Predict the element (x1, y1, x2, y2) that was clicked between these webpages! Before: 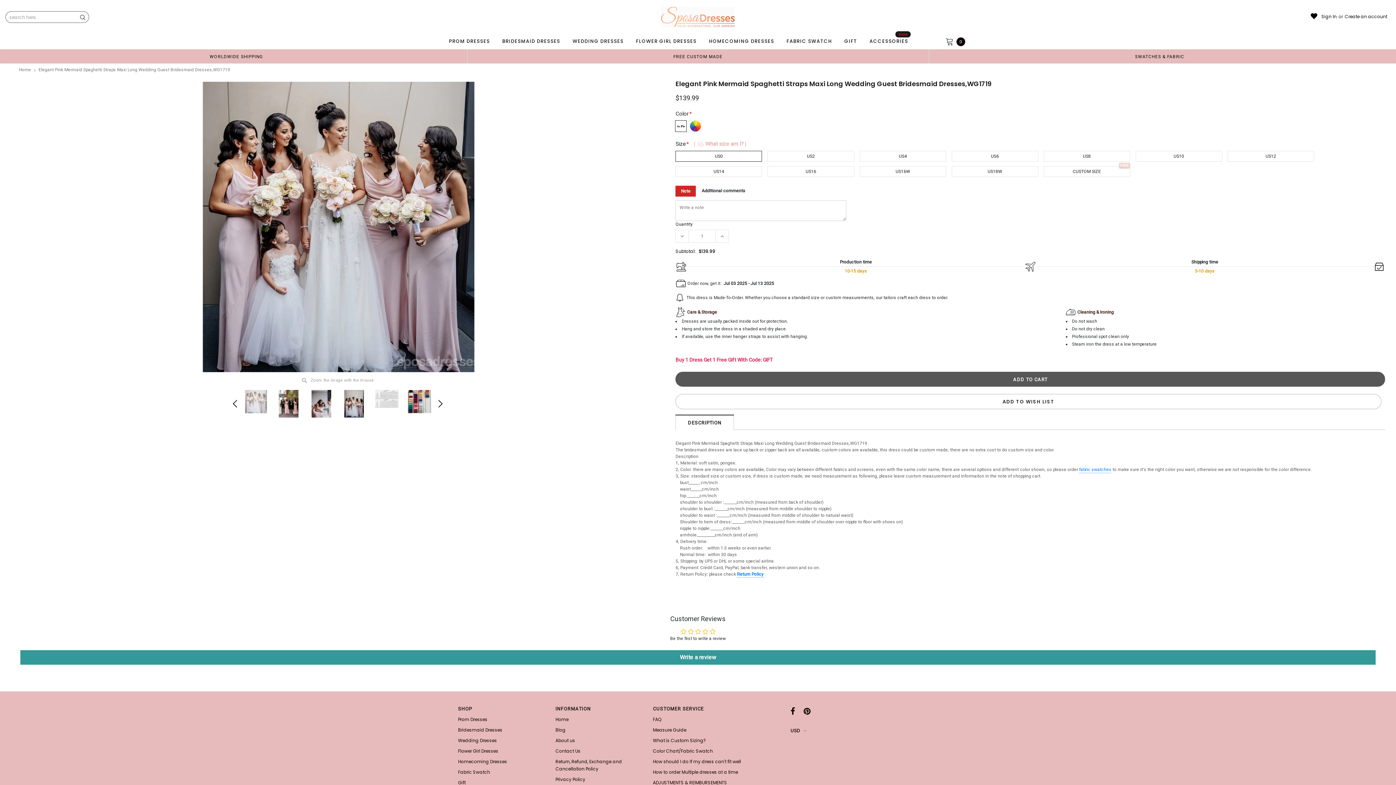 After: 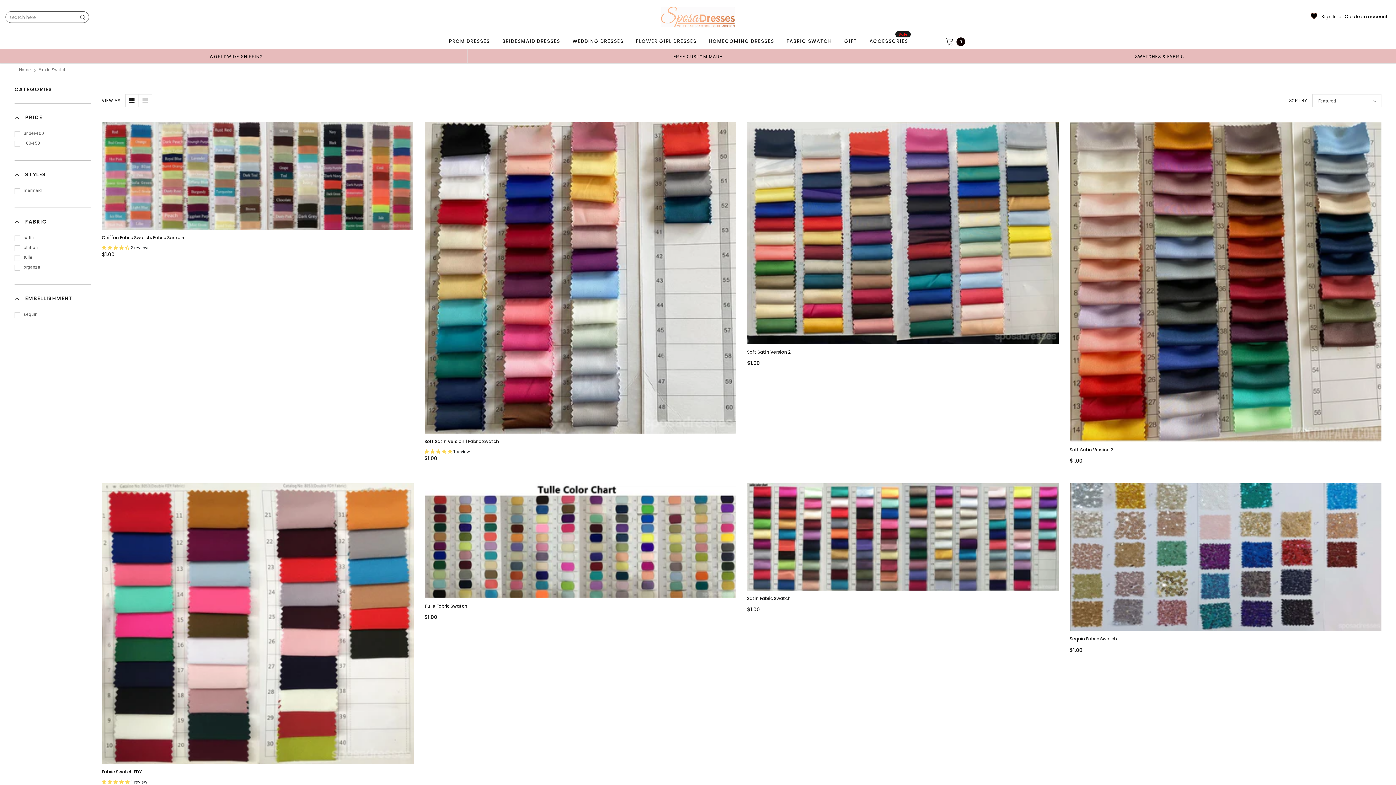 Action: bbox: (1079, 467, 1111, 473) label: fabric swatches